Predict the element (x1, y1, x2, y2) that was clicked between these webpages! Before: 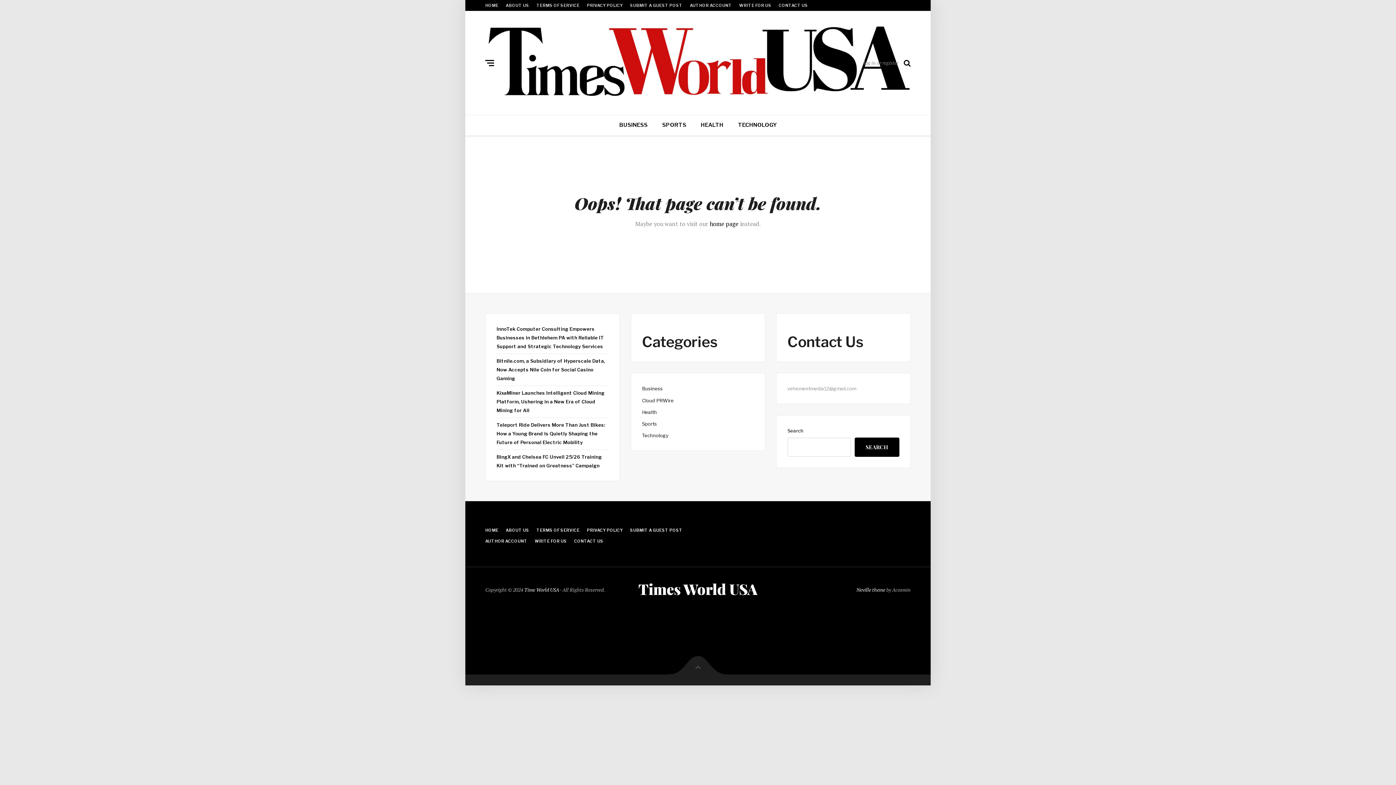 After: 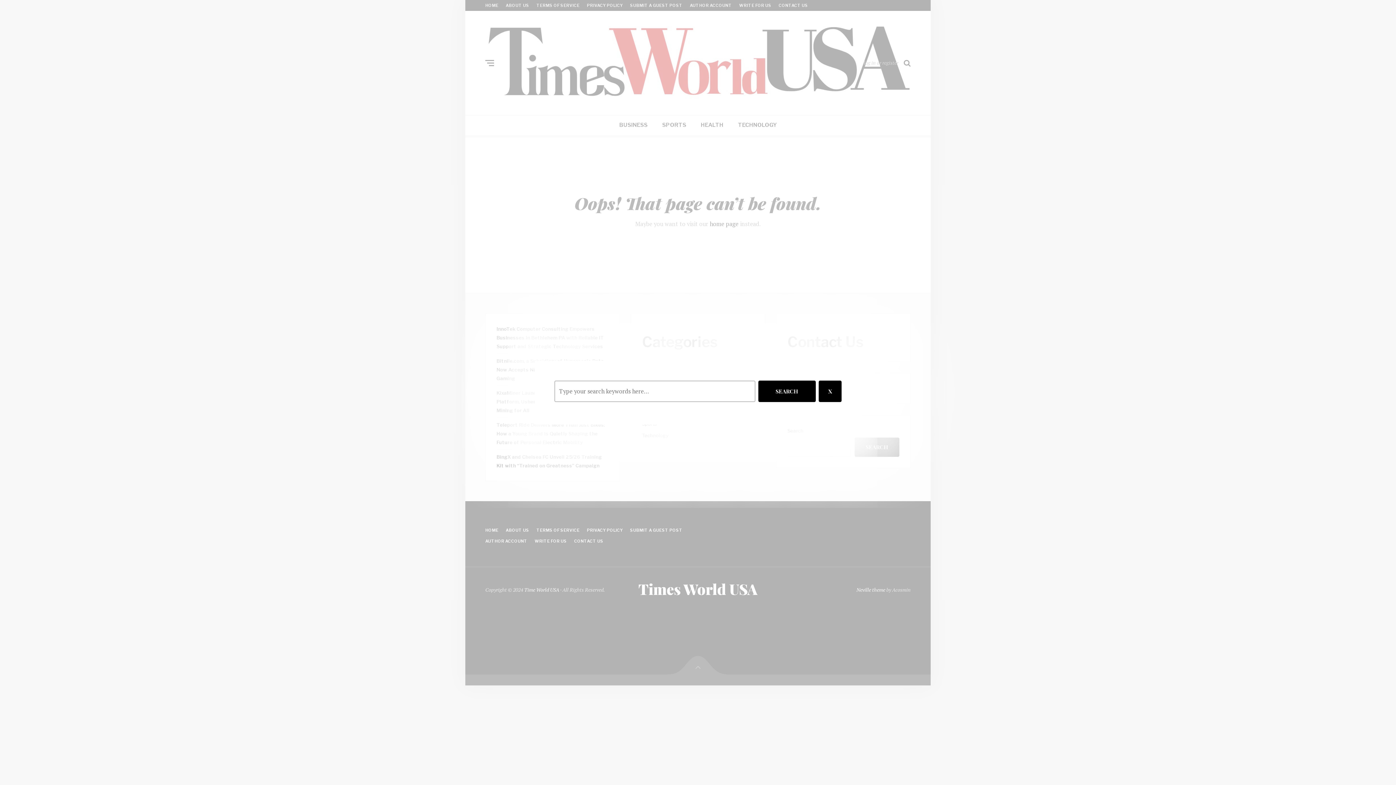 Action: bbox: (904, 57, 910, 68)